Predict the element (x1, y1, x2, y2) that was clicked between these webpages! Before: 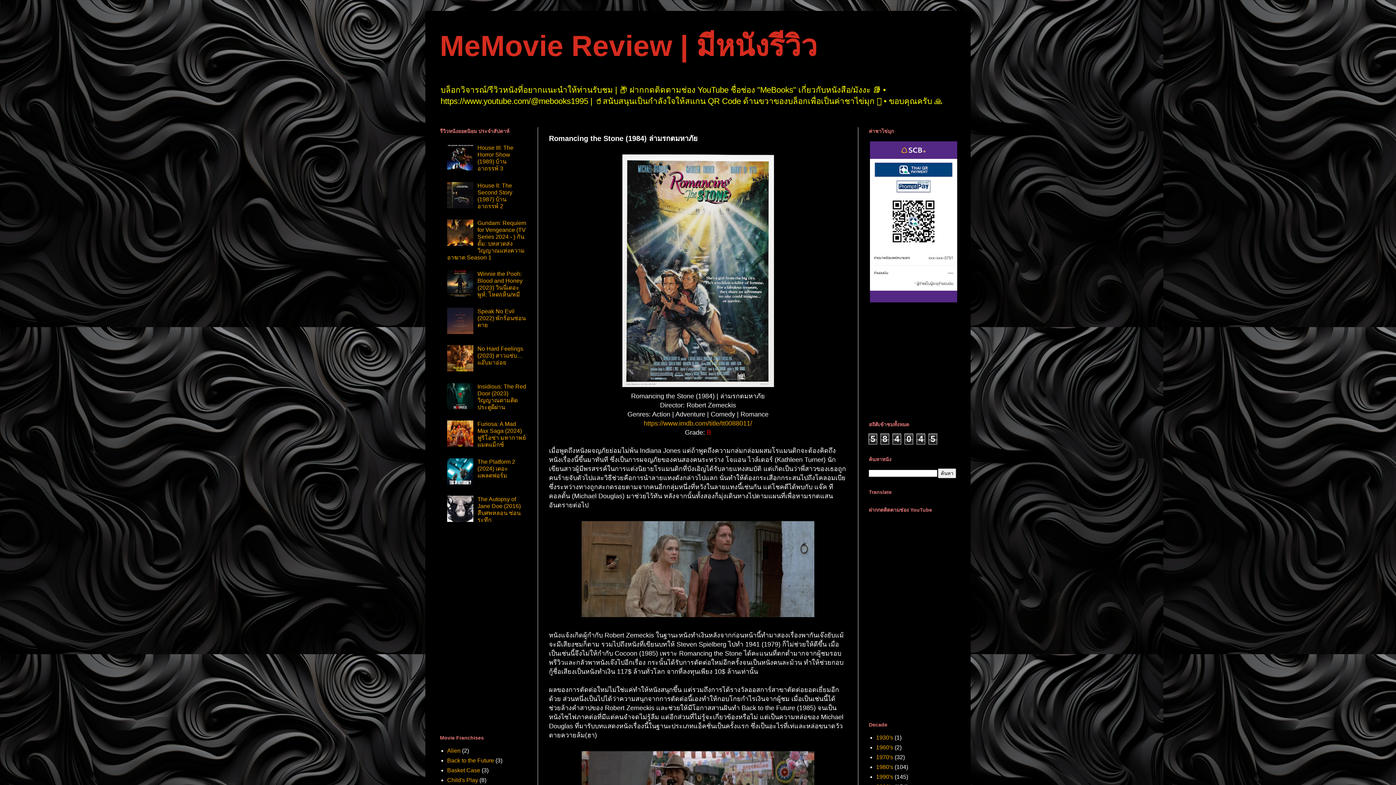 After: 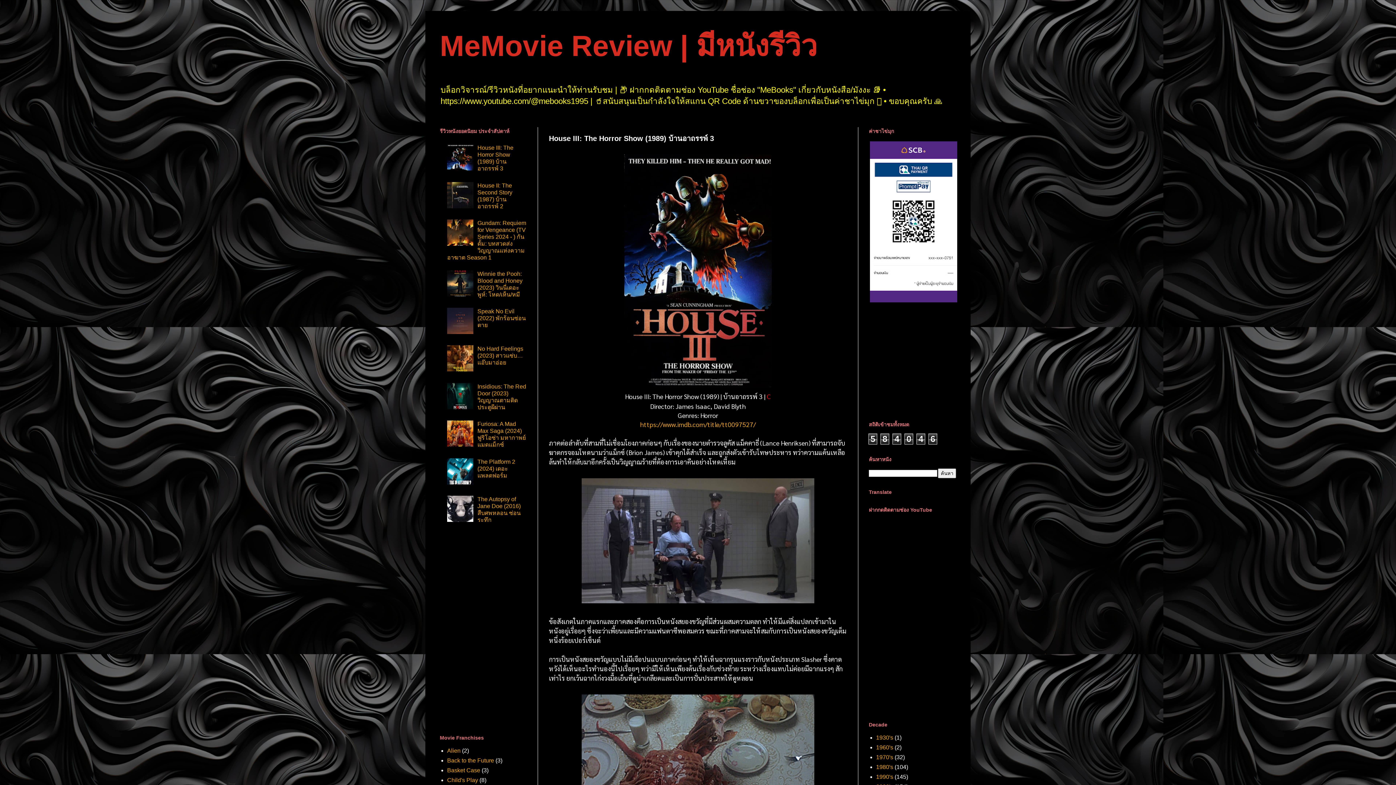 Action: label: House III: The Horror Show (1989) บ้านอาถรรพ์ 3 bbox: (477, 144, 513, 171)